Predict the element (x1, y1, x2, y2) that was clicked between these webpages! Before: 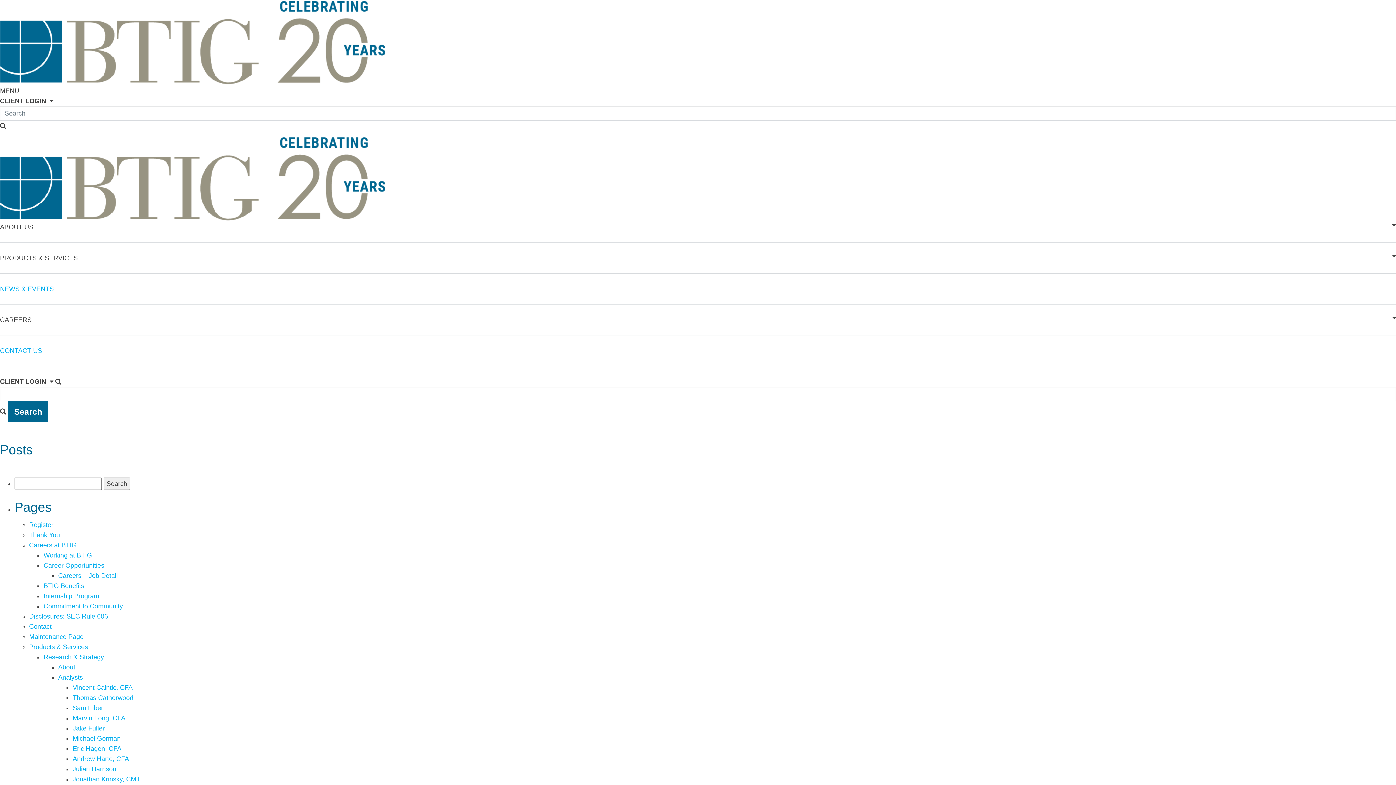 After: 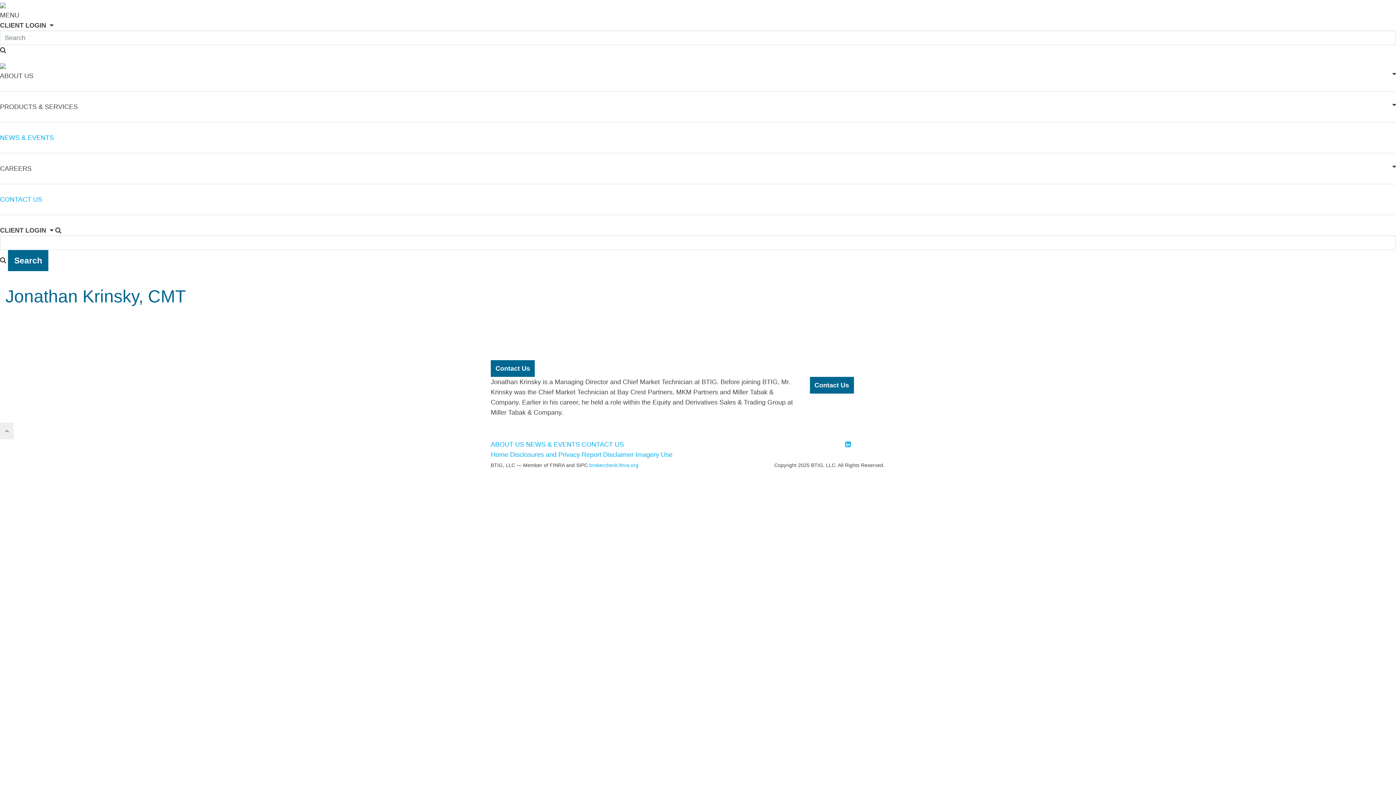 Action: bbox: (72, 776, 140, 783) label: Jonathan Krinsky, CMT